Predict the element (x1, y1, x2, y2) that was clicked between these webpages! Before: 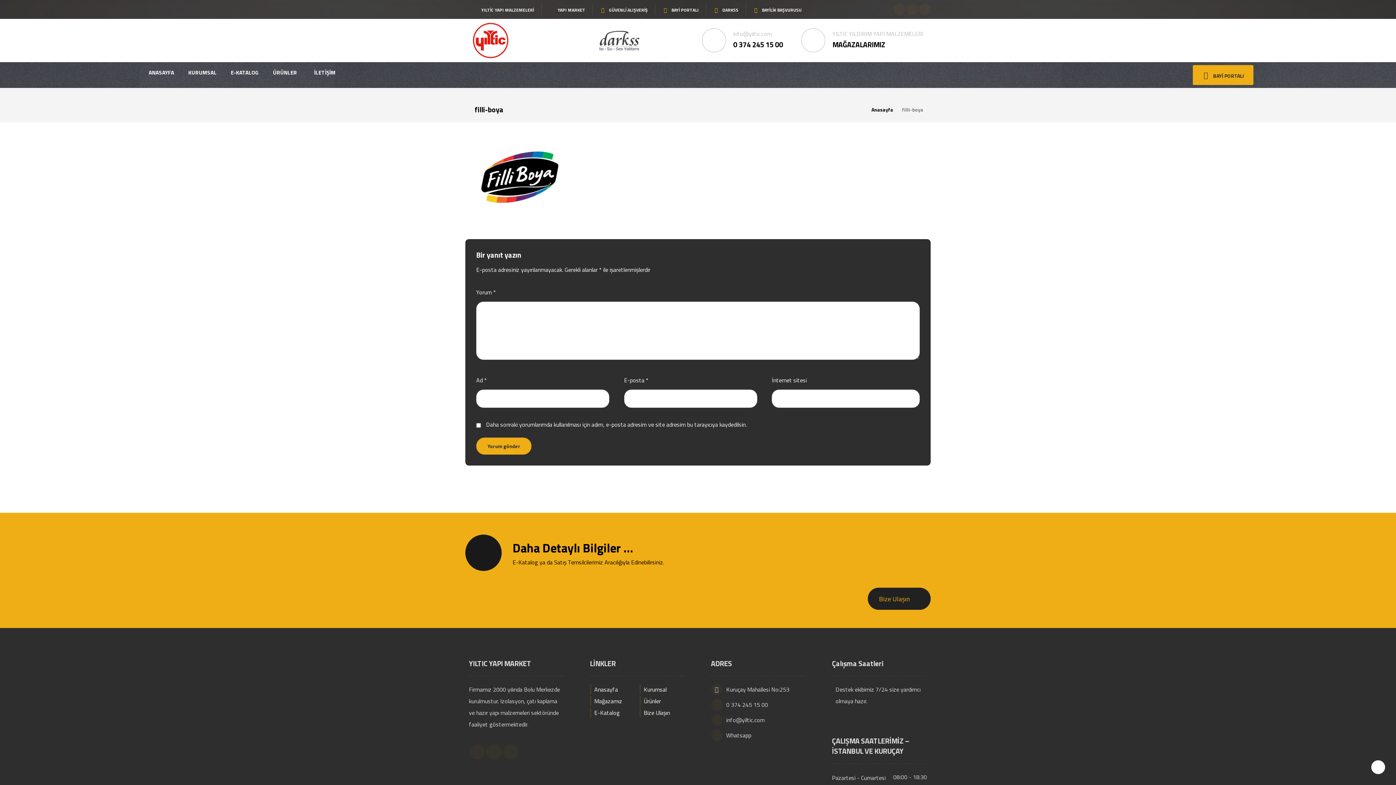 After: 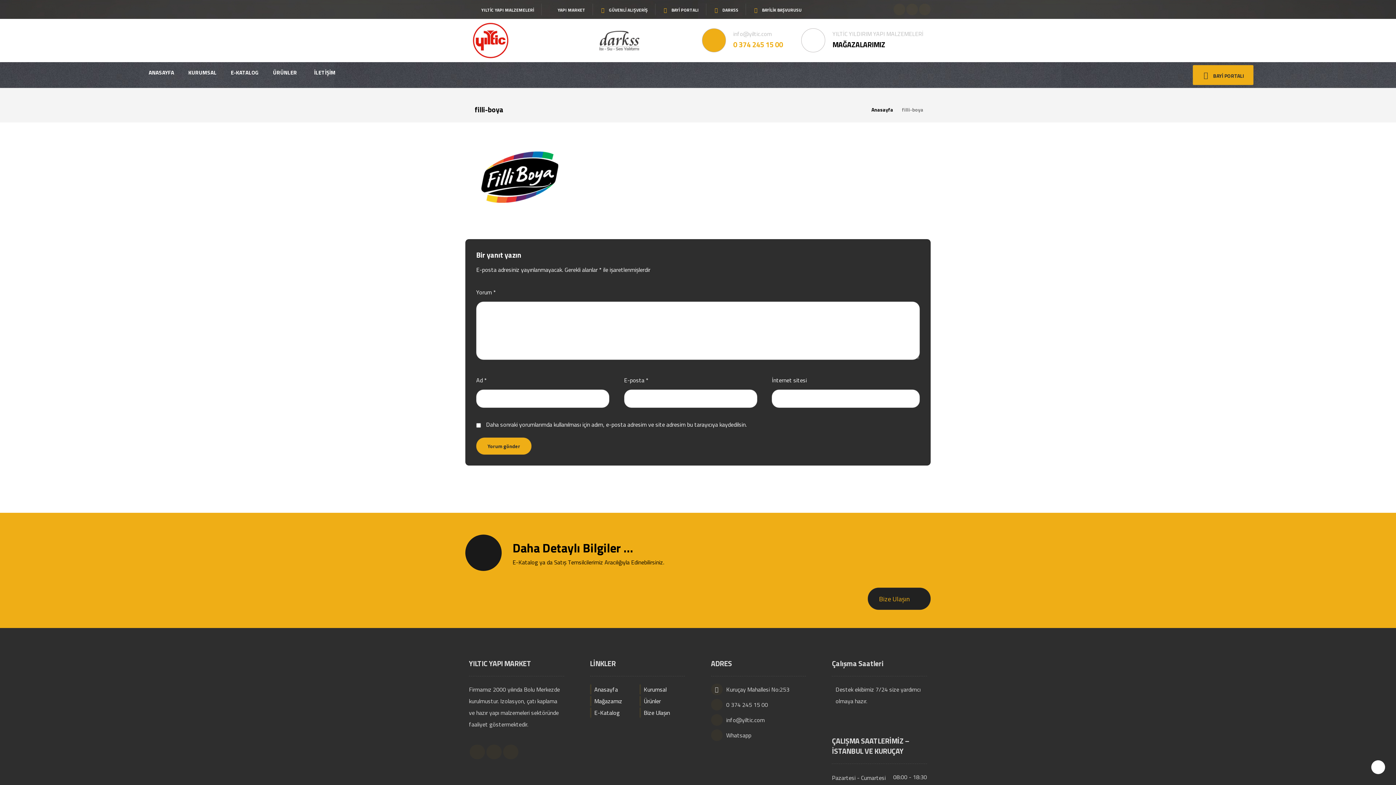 Action: bbox: (702, 28, 783, 50) label: info@yiltic.com
0 374 245 15 00